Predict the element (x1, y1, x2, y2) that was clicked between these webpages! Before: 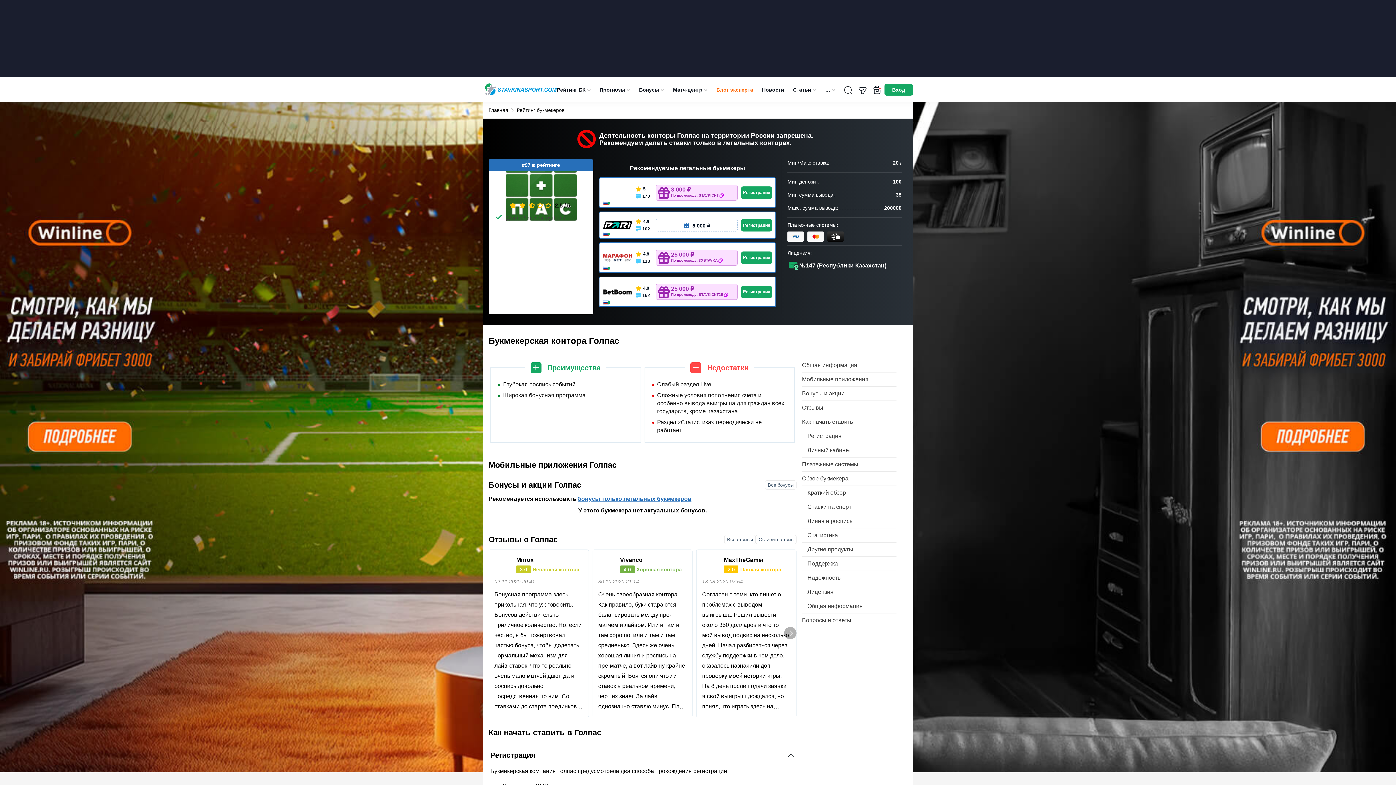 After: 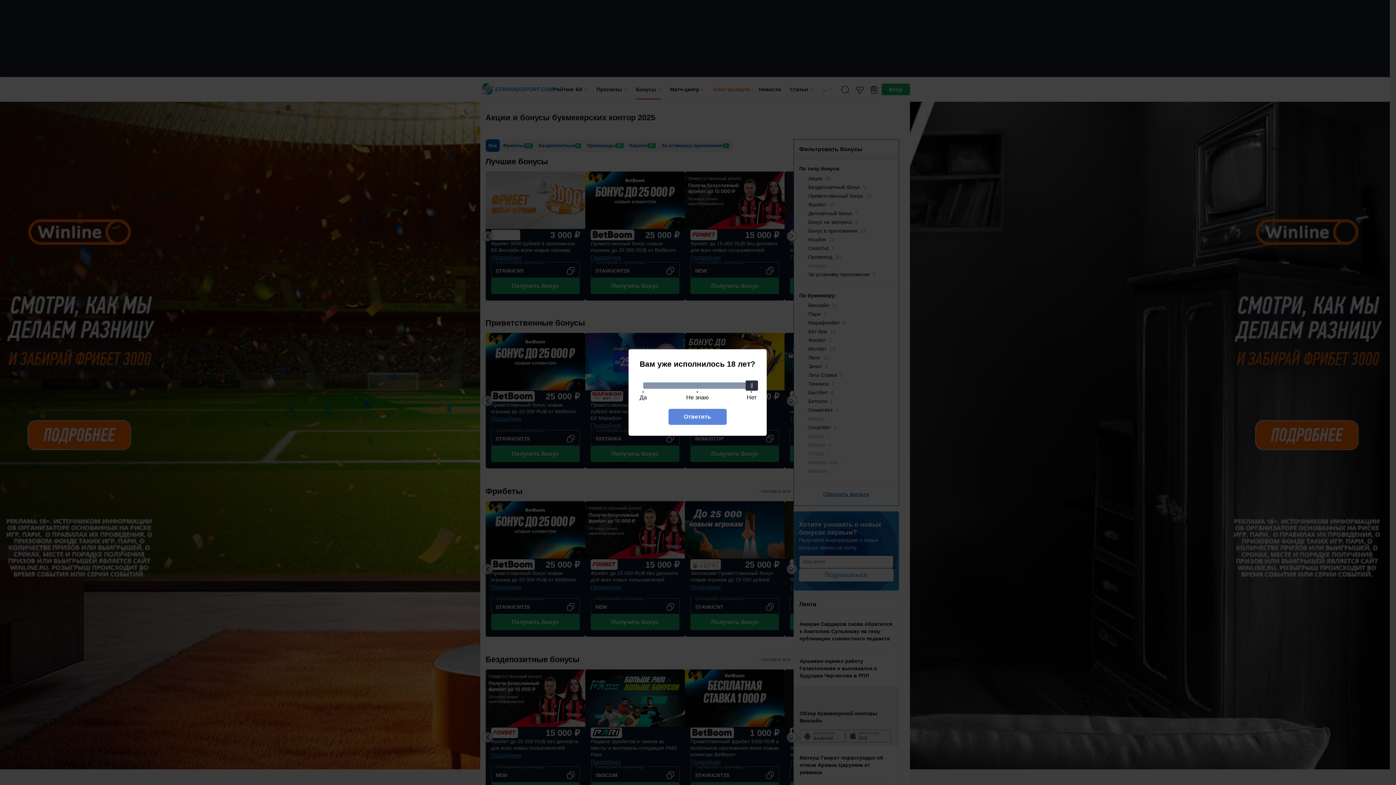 Action: bbox: (870, 79, 884, 99)